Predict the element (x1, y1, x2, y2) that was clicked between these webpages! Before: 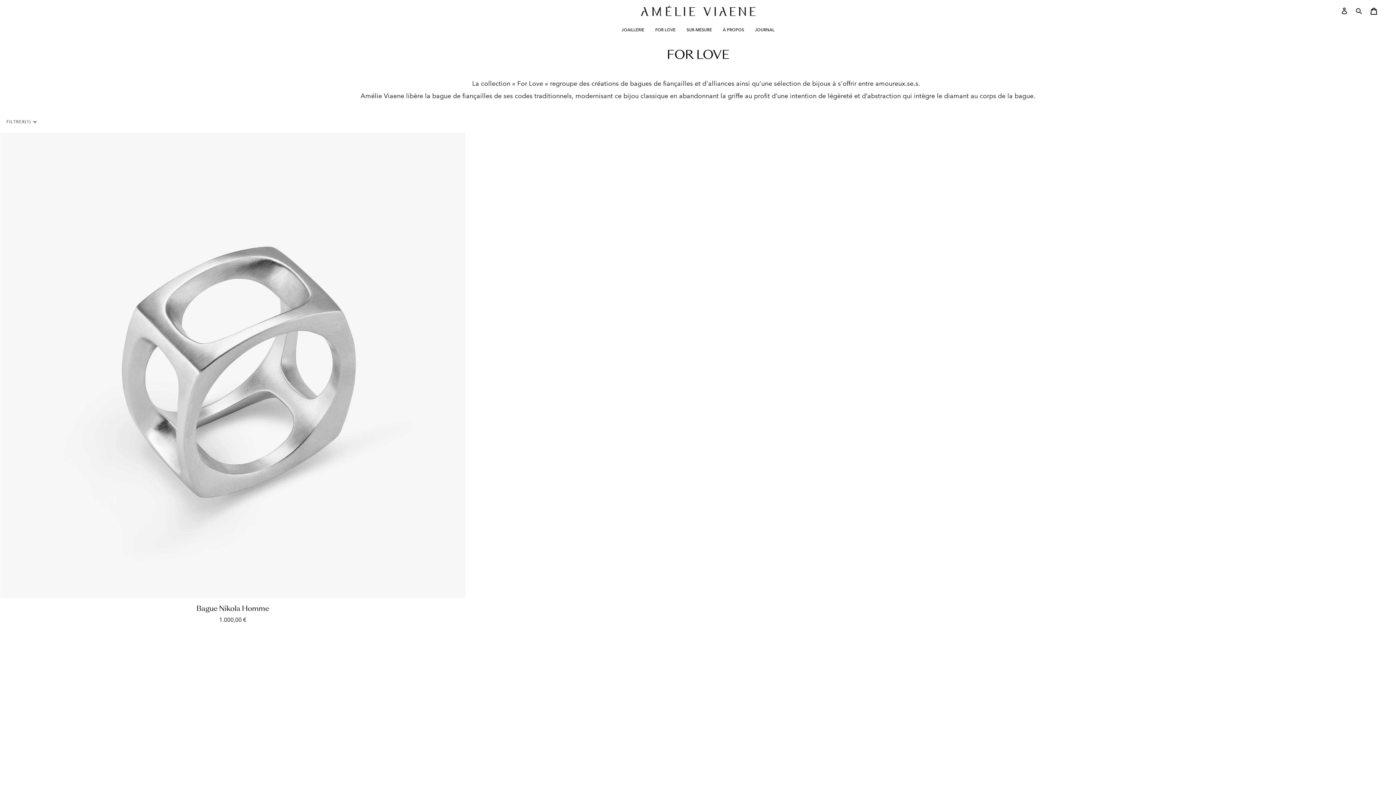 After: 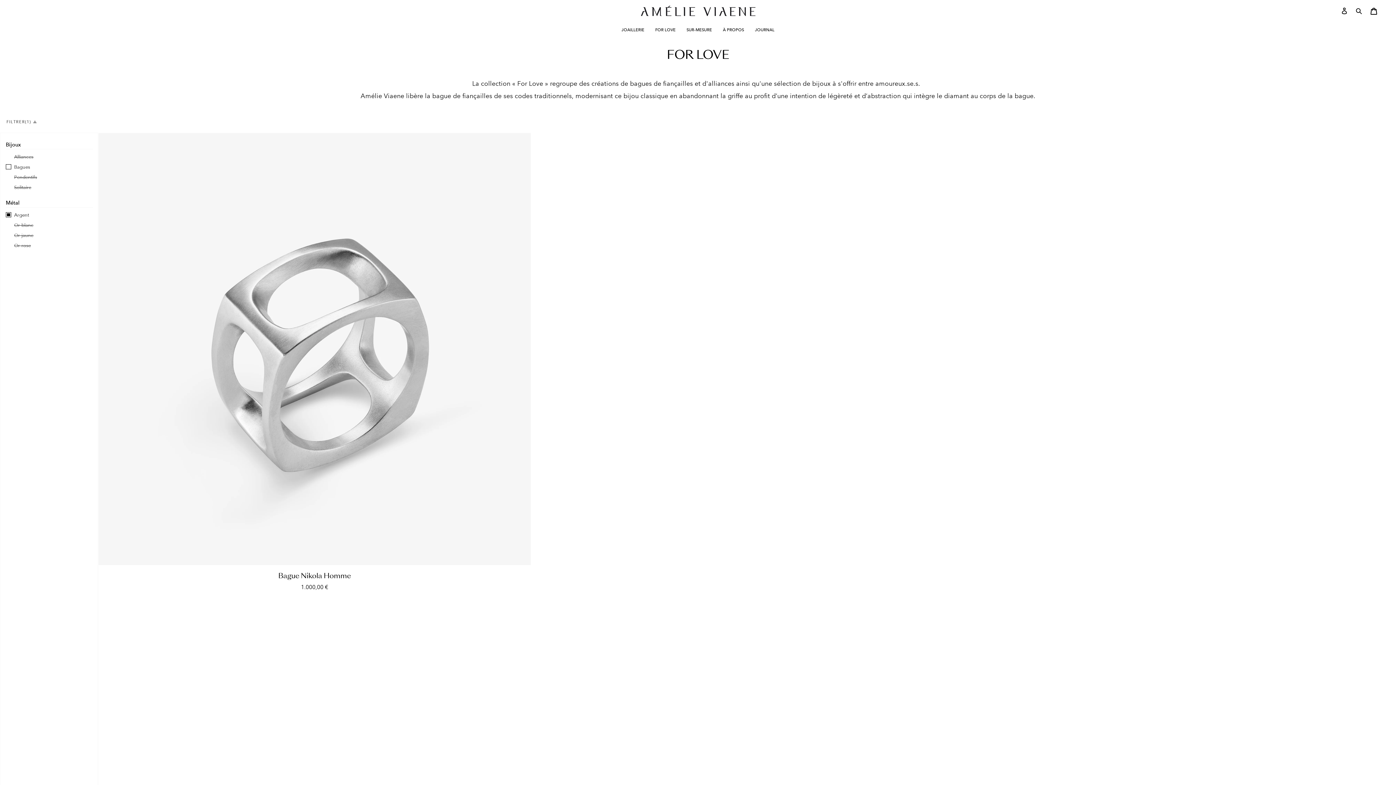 Action: label: FILTRER
(1) bbox: (0, 112, 43, 132)